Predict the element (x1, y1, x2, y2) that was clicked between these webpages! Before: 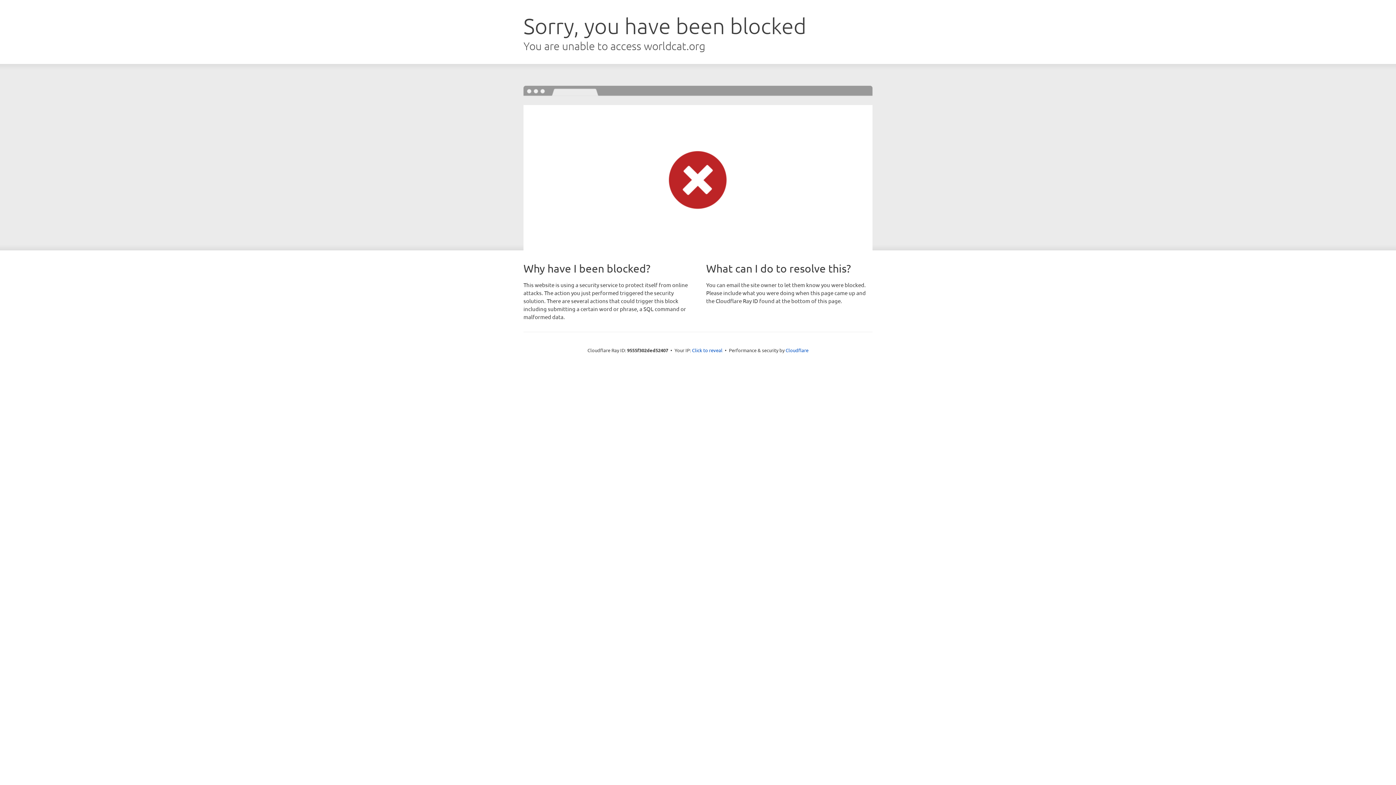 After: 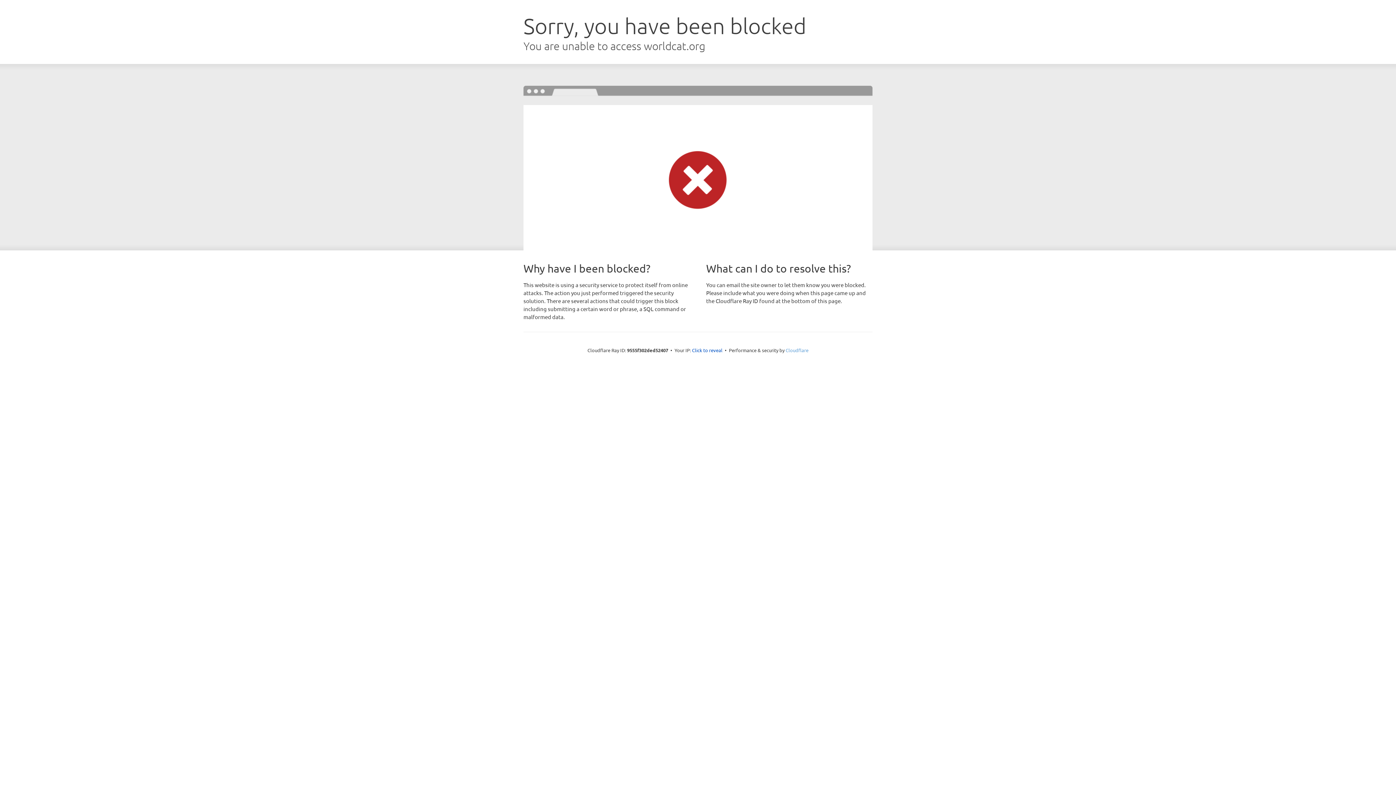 Action: label: Cloudflare bbox: (785, 347, 808, 353)